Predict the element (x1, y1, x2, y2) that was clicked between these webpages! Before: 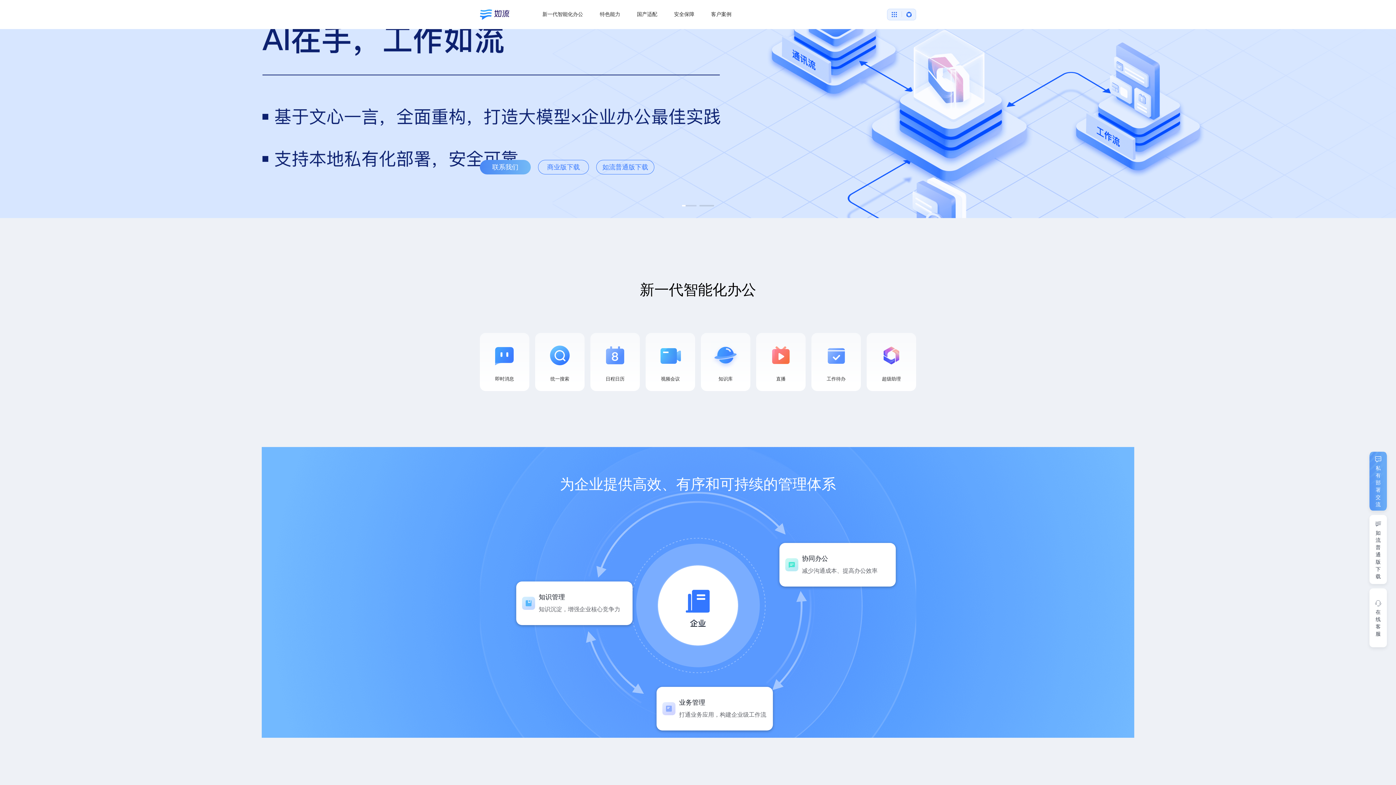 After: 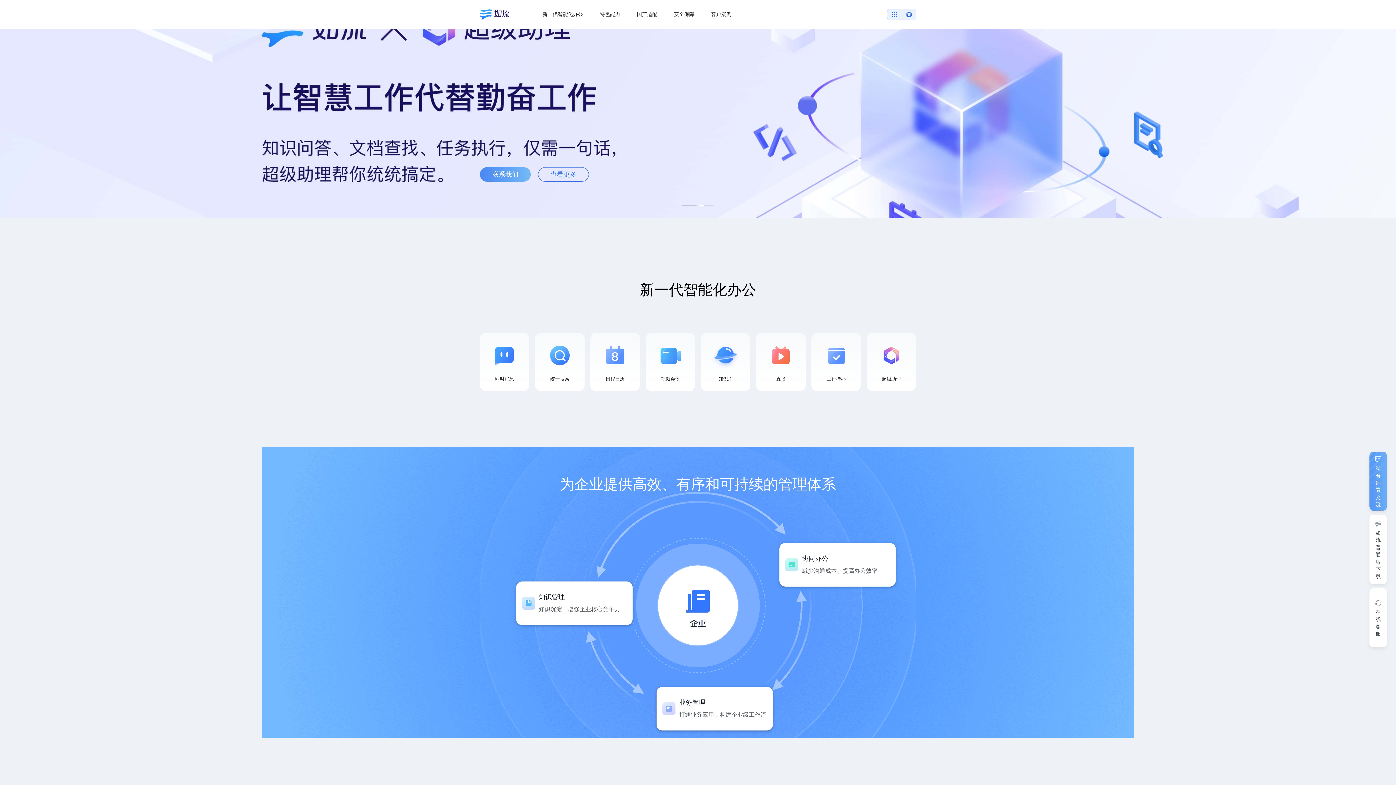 Action: bbox: (682, 205, 696, 206) label: 1